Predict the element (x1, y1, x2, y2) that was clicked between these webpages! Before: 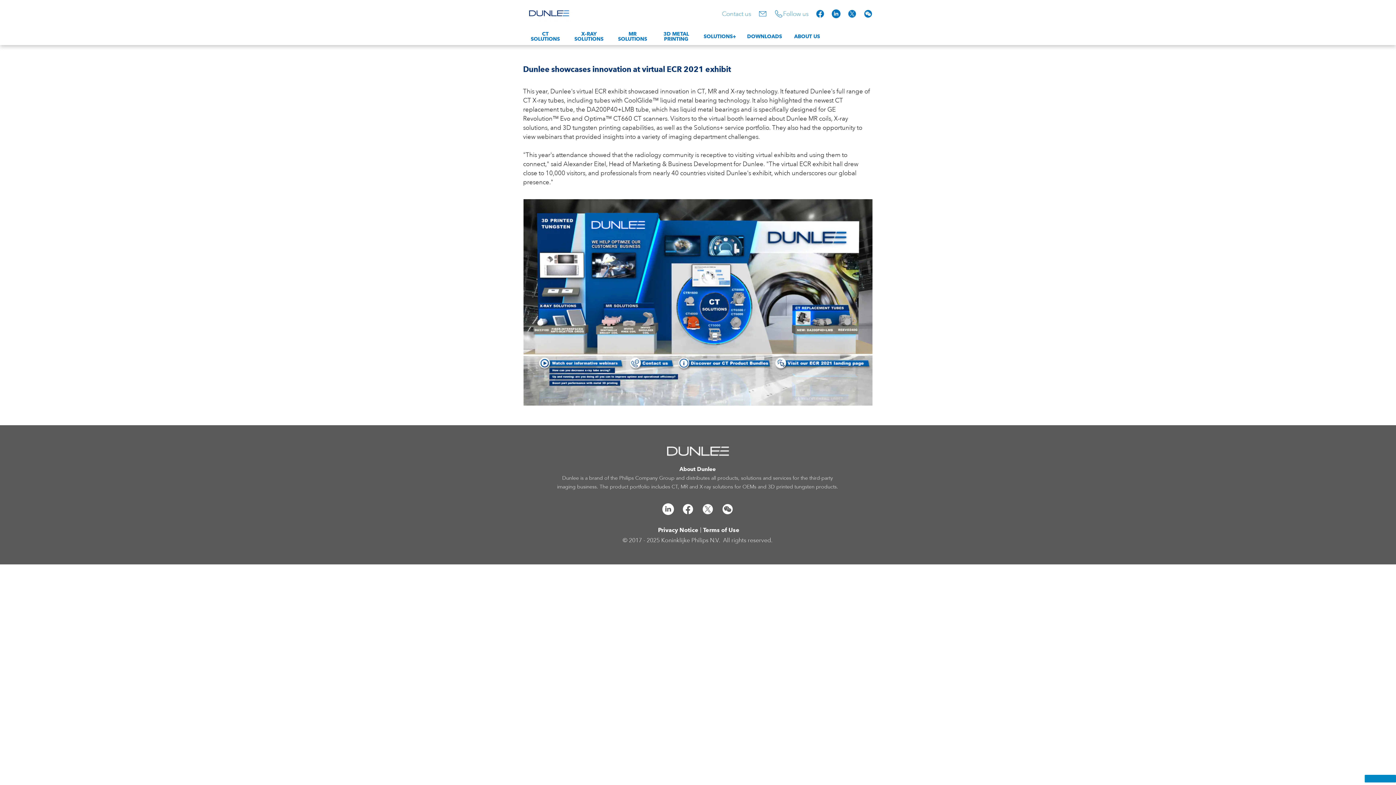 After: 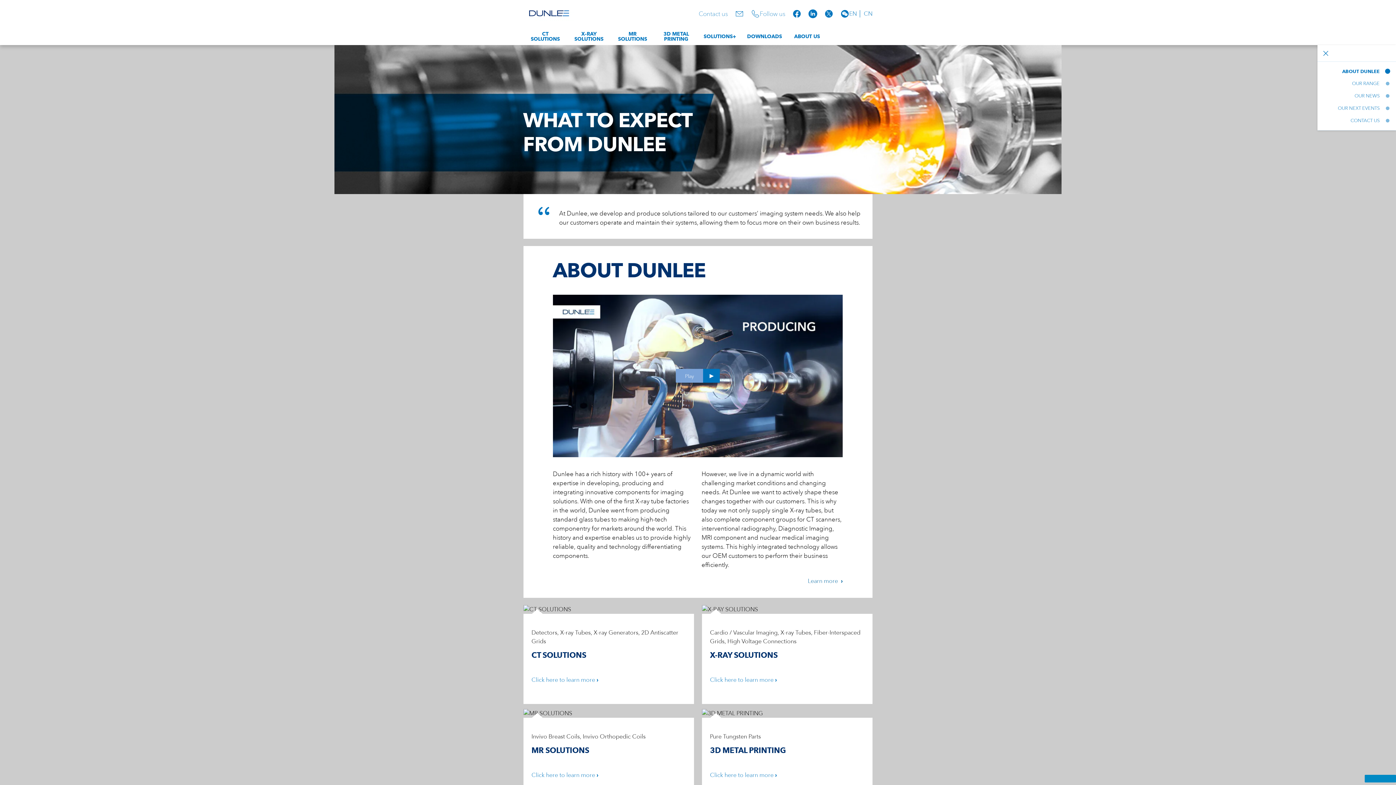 Action: bbox: (523, 0, 872, 25)